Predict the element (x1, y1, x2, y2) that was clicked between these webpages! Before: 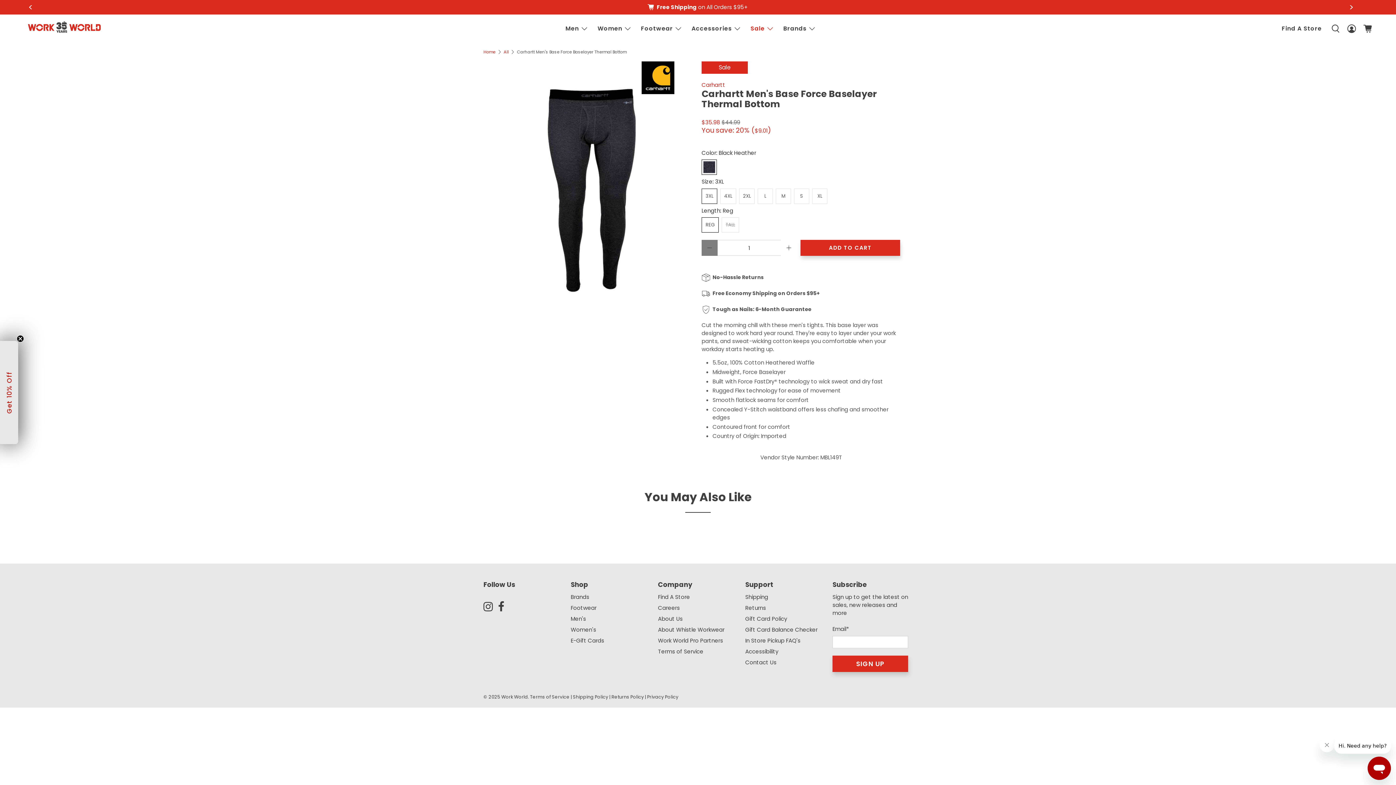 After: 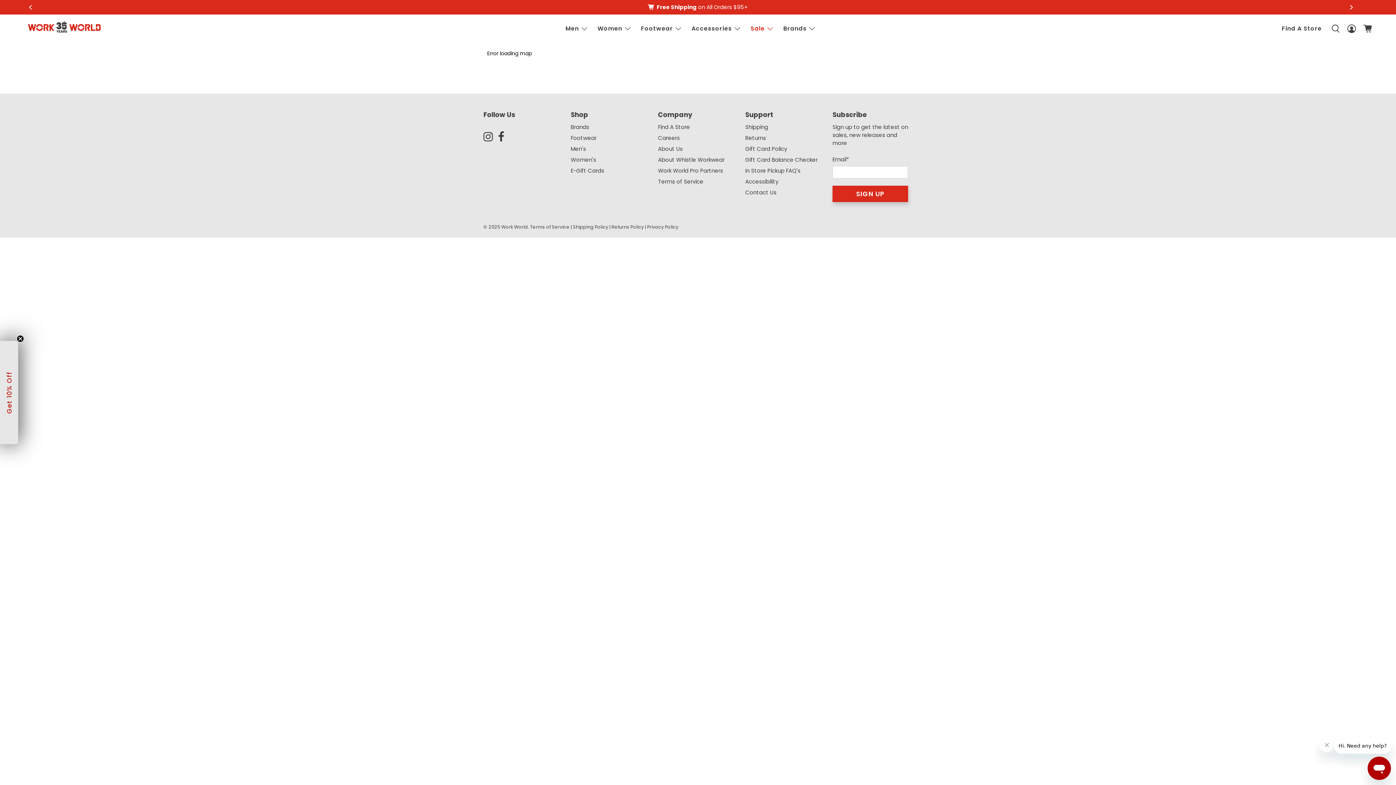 Action: bbox: (658, 593, 690, 601) label: Find A Store